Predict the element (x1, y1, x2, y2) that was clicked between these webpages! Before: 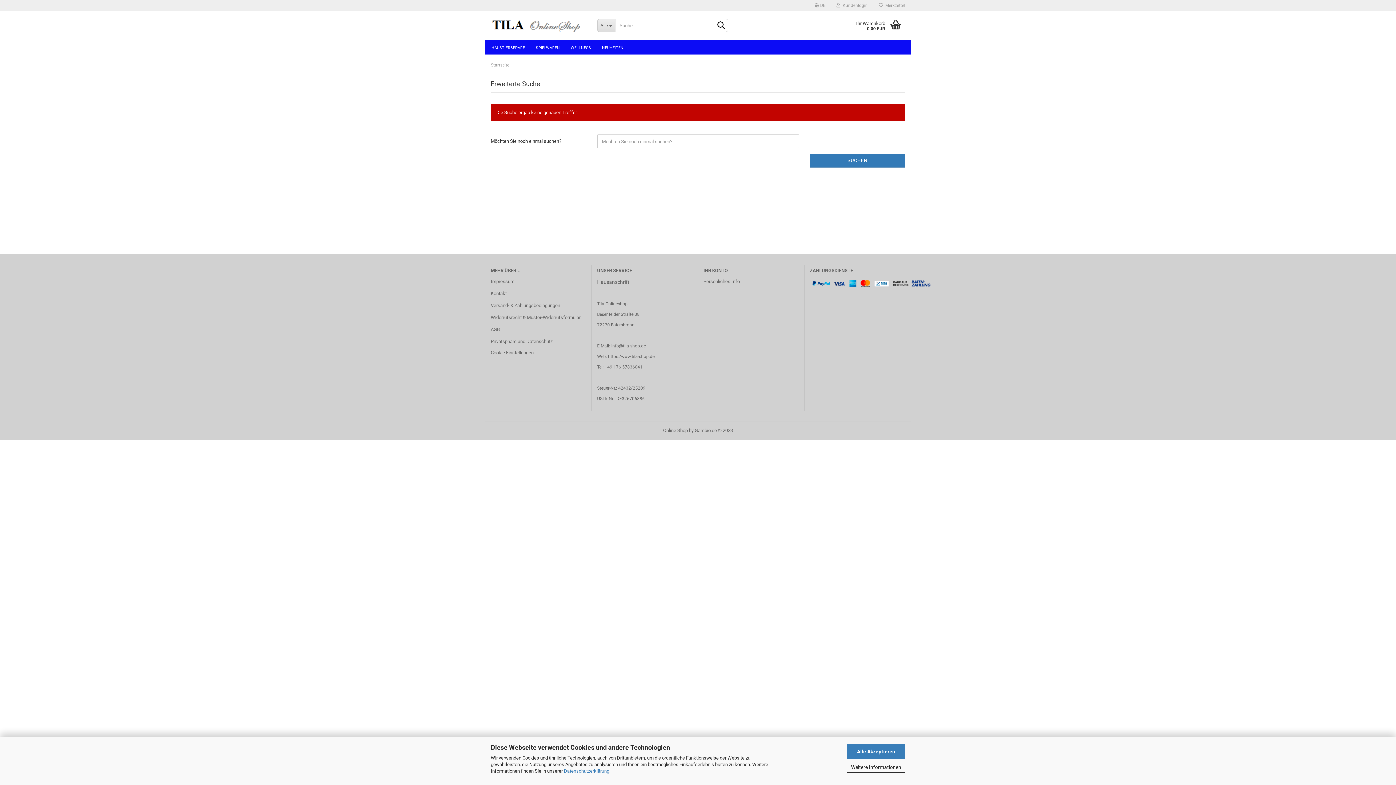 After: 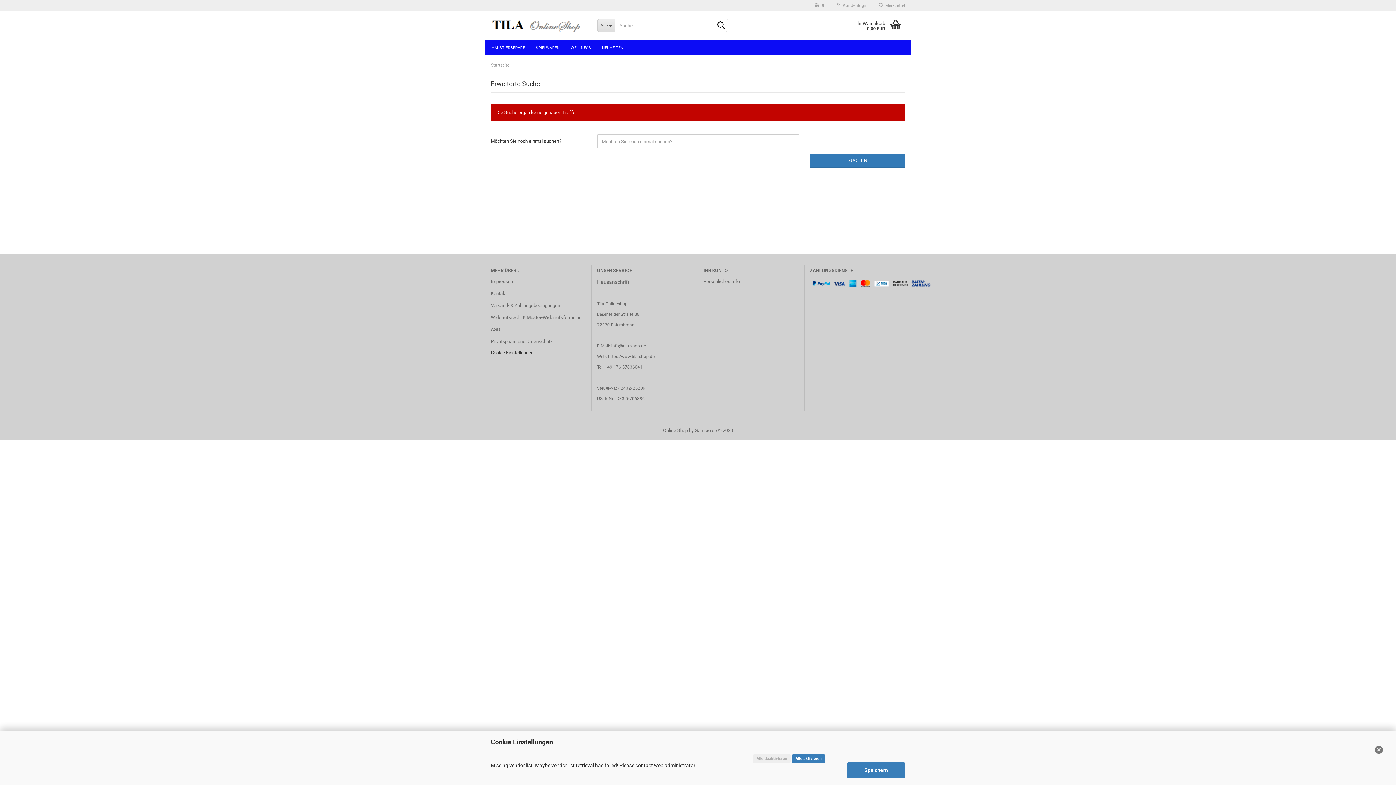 Action: label: Cookie Einstellungen bbox: (490, 347, 586, 358)